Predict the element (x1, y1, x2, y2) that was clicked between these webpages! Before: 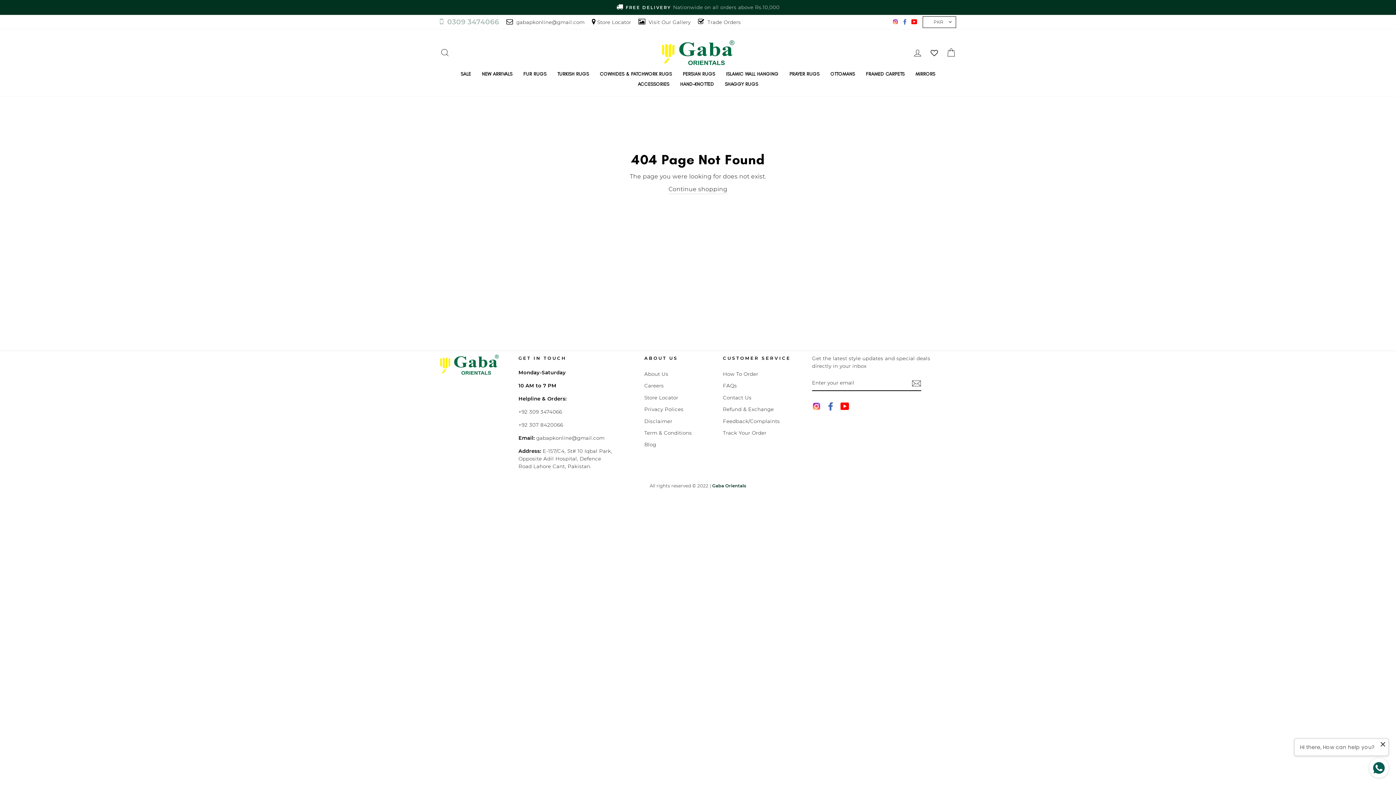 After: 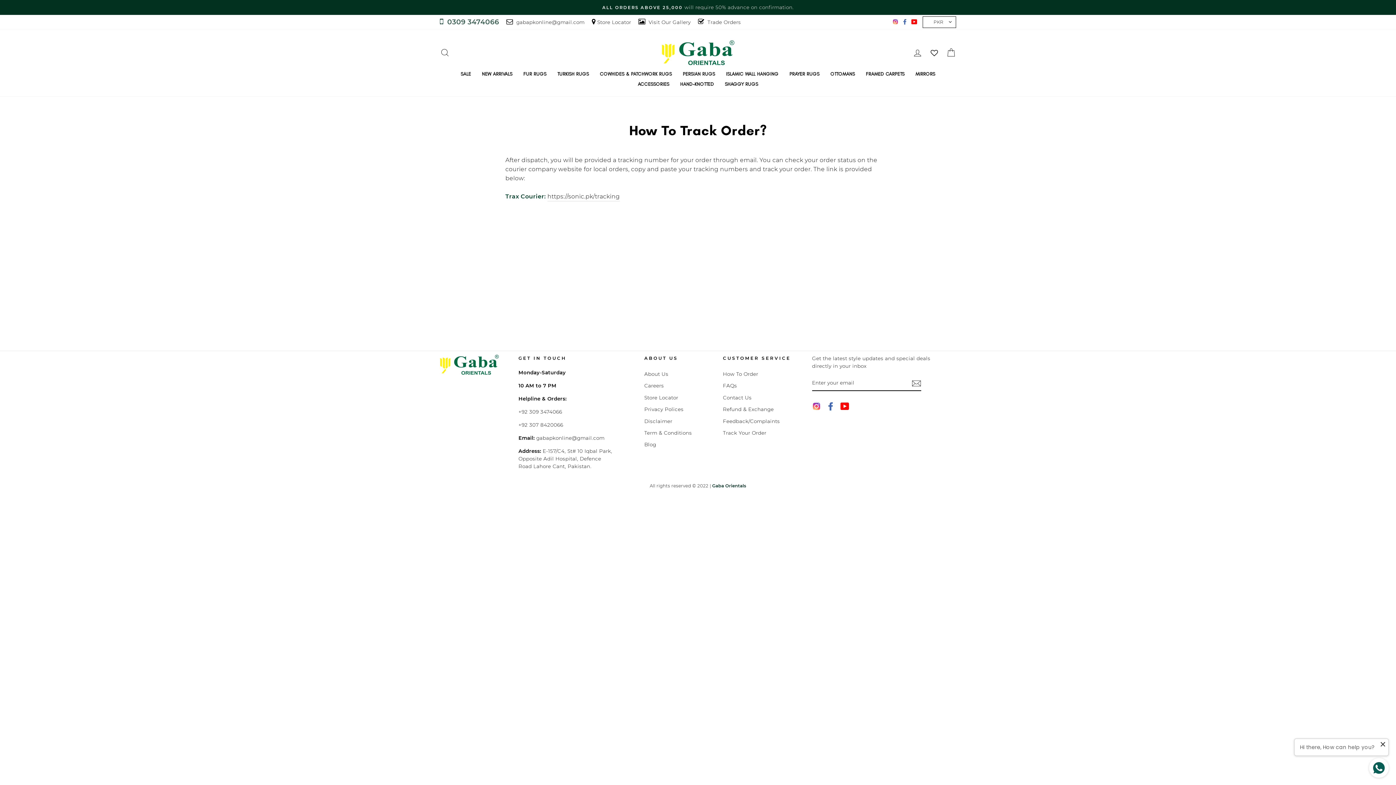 Action: label: Track Your Order bbox: (723, 427, 766, 438)